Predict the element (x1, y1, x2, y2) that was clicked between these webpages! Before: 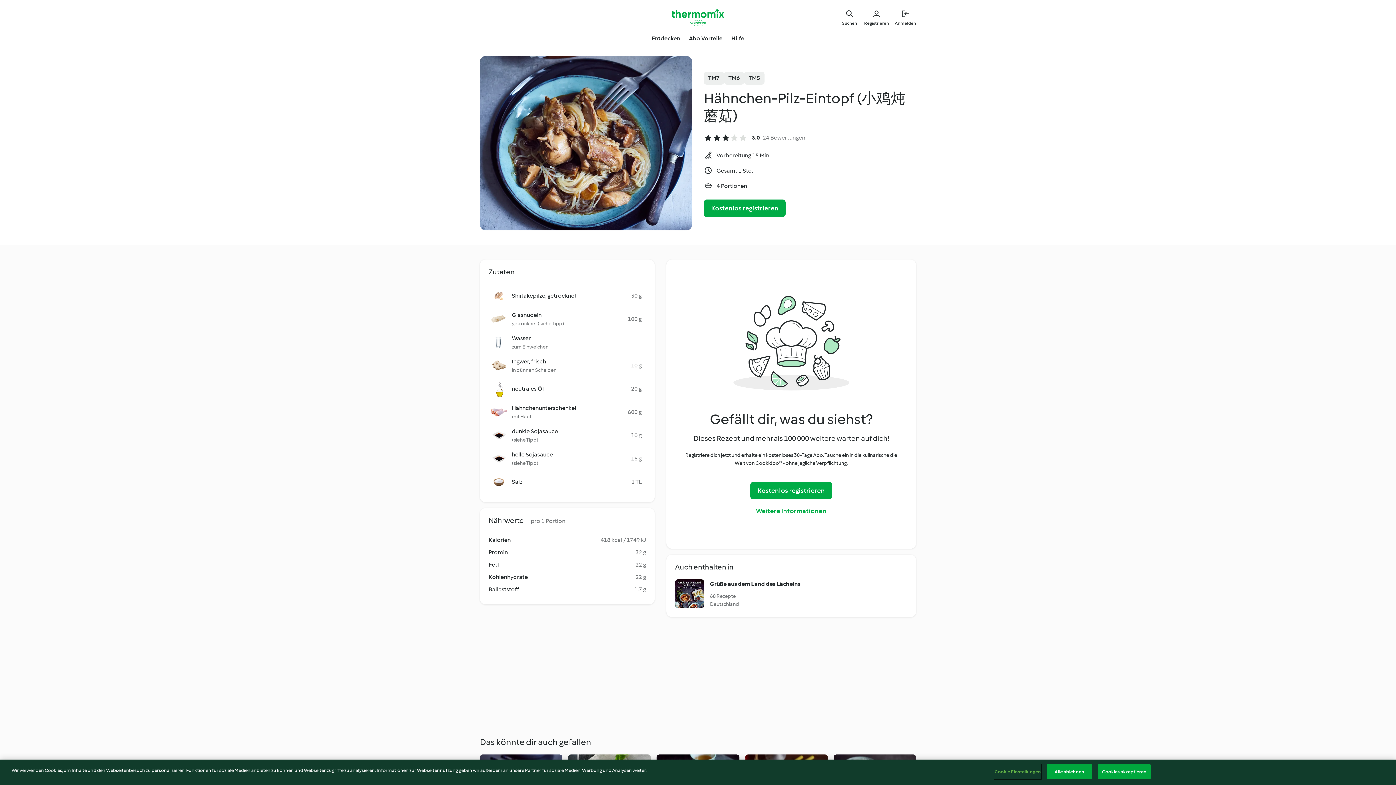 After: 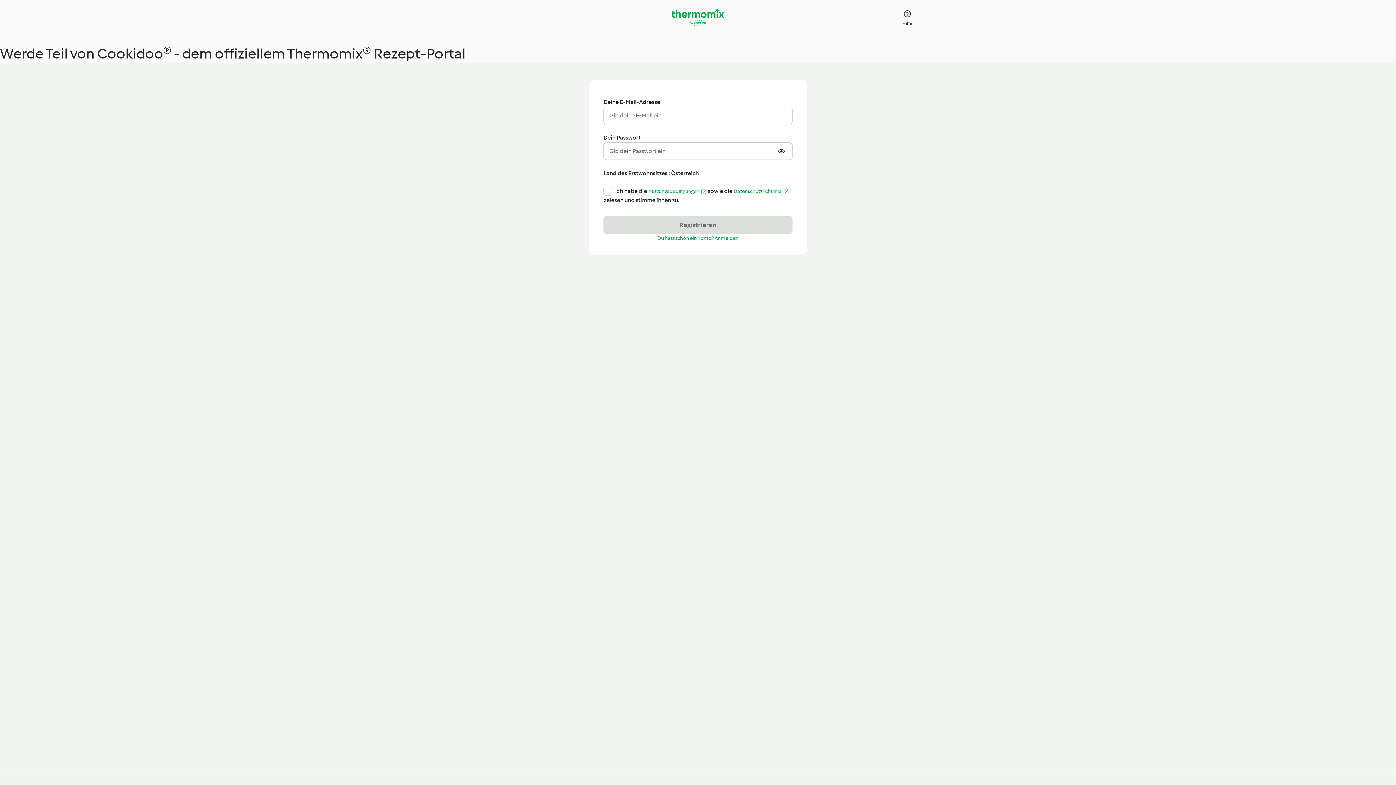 Action: label: Registrieren bbox: (864, 8, 889, 26)